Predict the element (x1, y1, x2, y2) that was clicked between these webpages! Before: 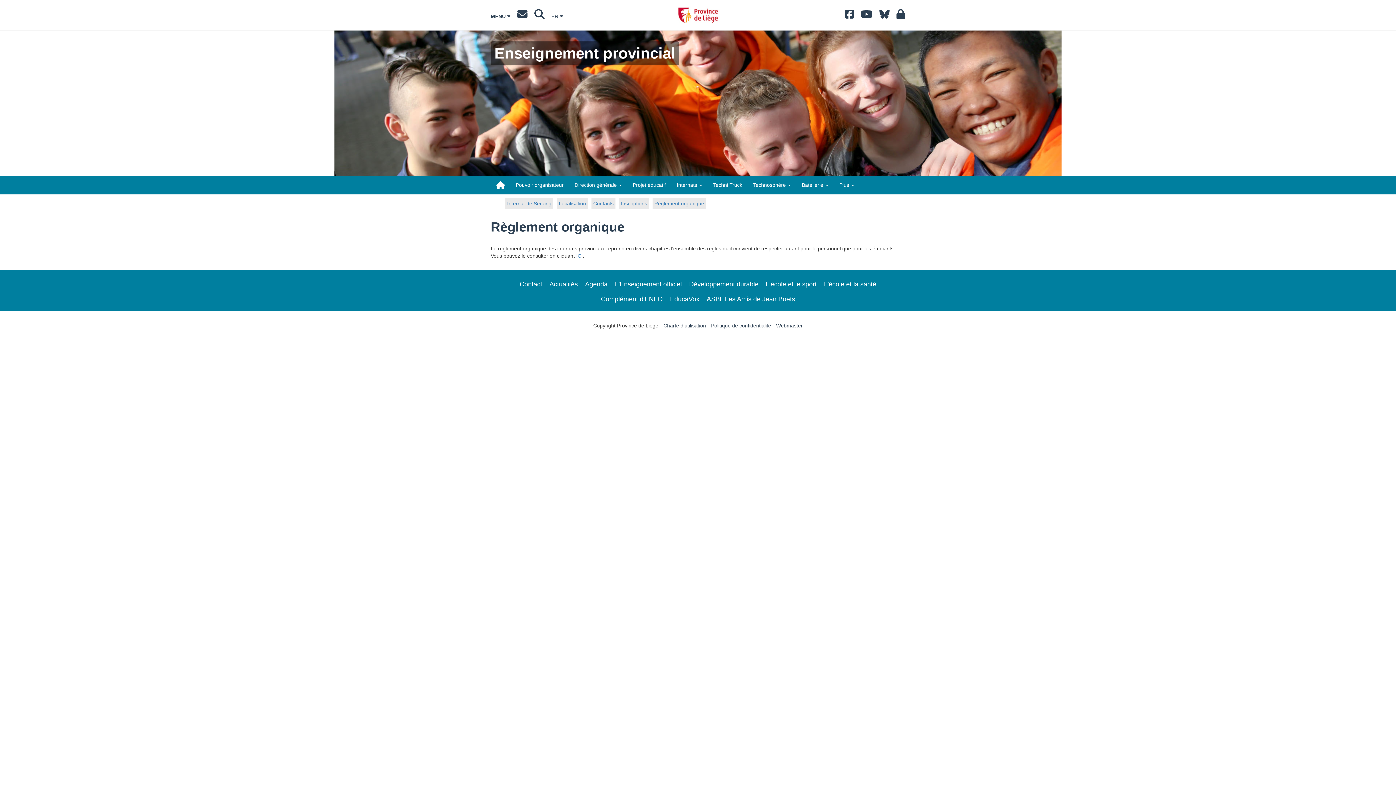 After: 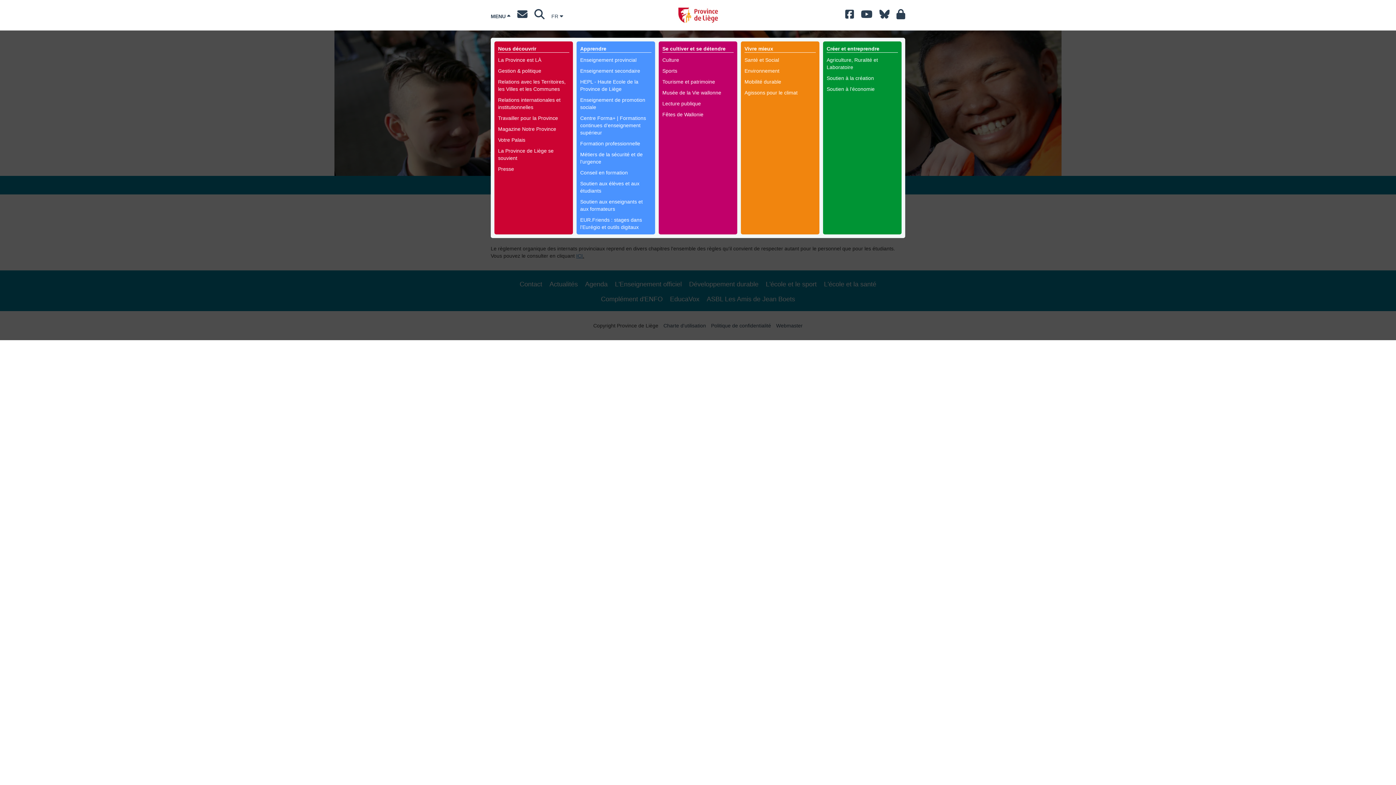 Action: label: MENU  bbox: (490, 13, 510, 19)